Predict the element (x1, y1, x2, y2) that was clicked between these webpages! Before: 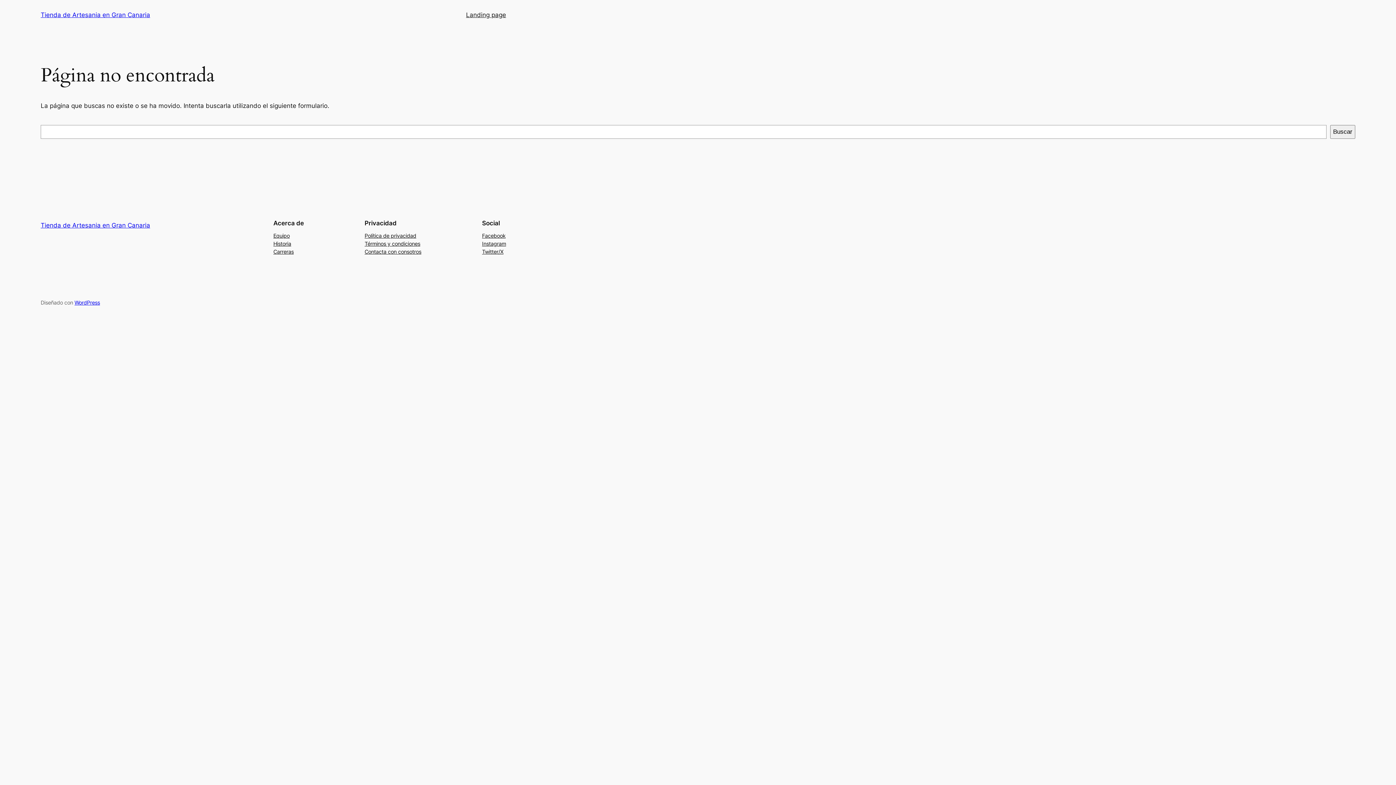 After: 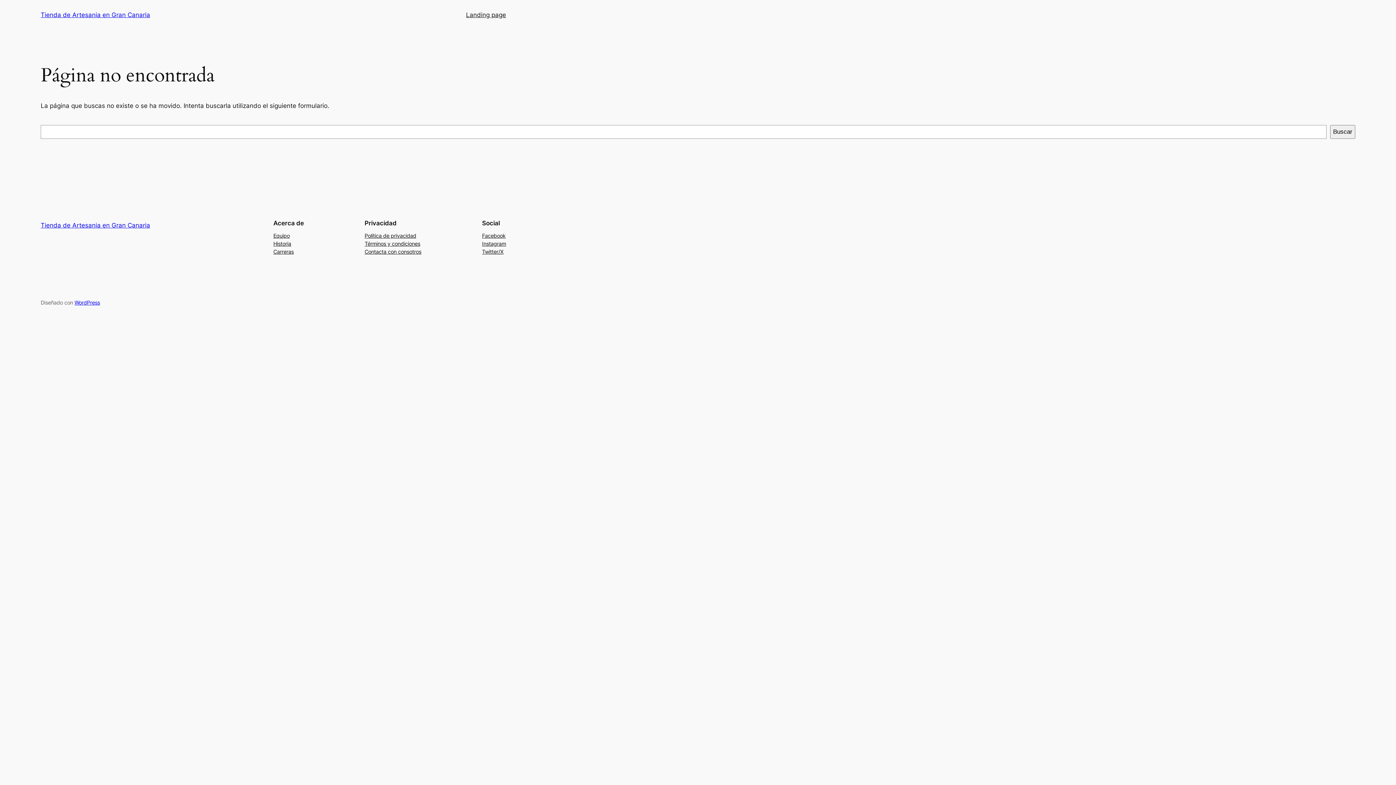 Action: label: Facebook bbox: (482, 231, 505, 239)